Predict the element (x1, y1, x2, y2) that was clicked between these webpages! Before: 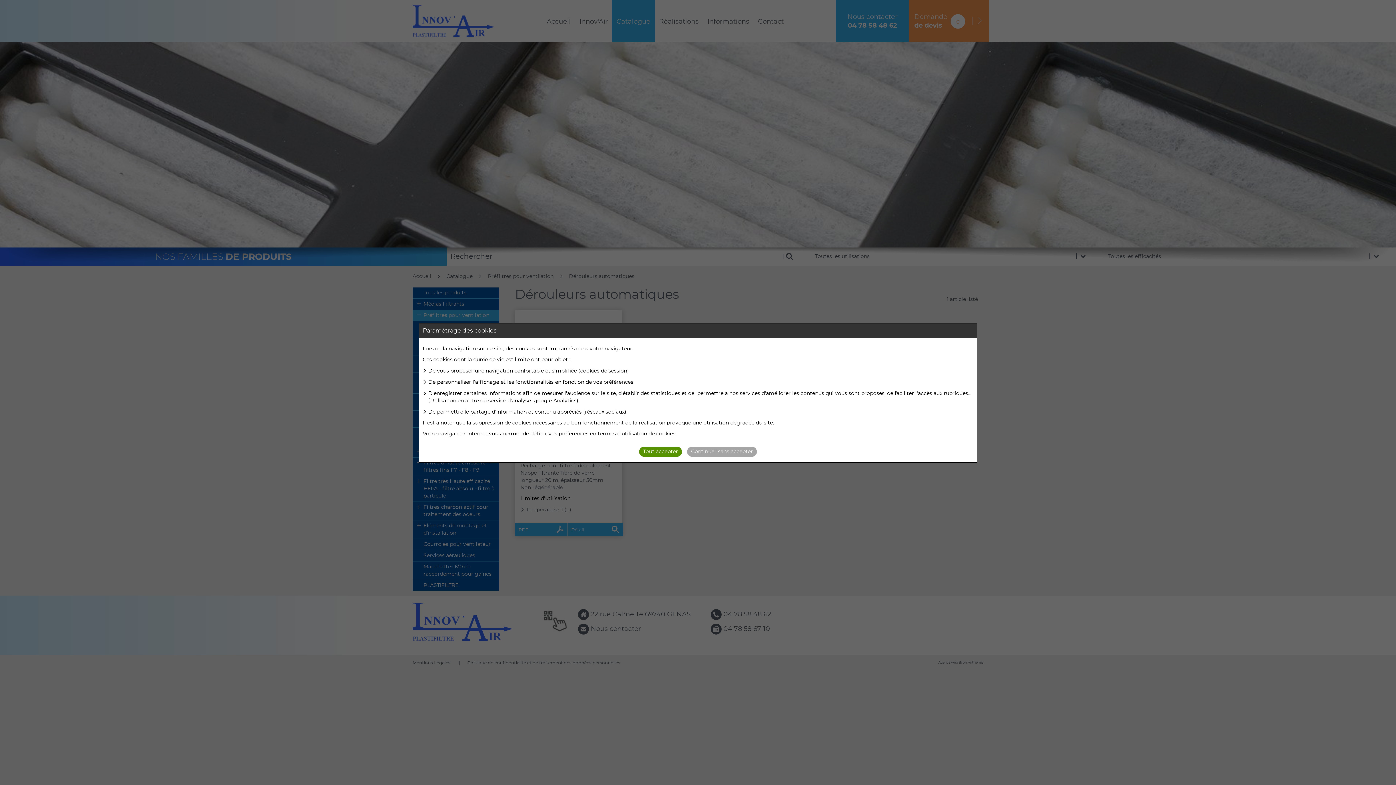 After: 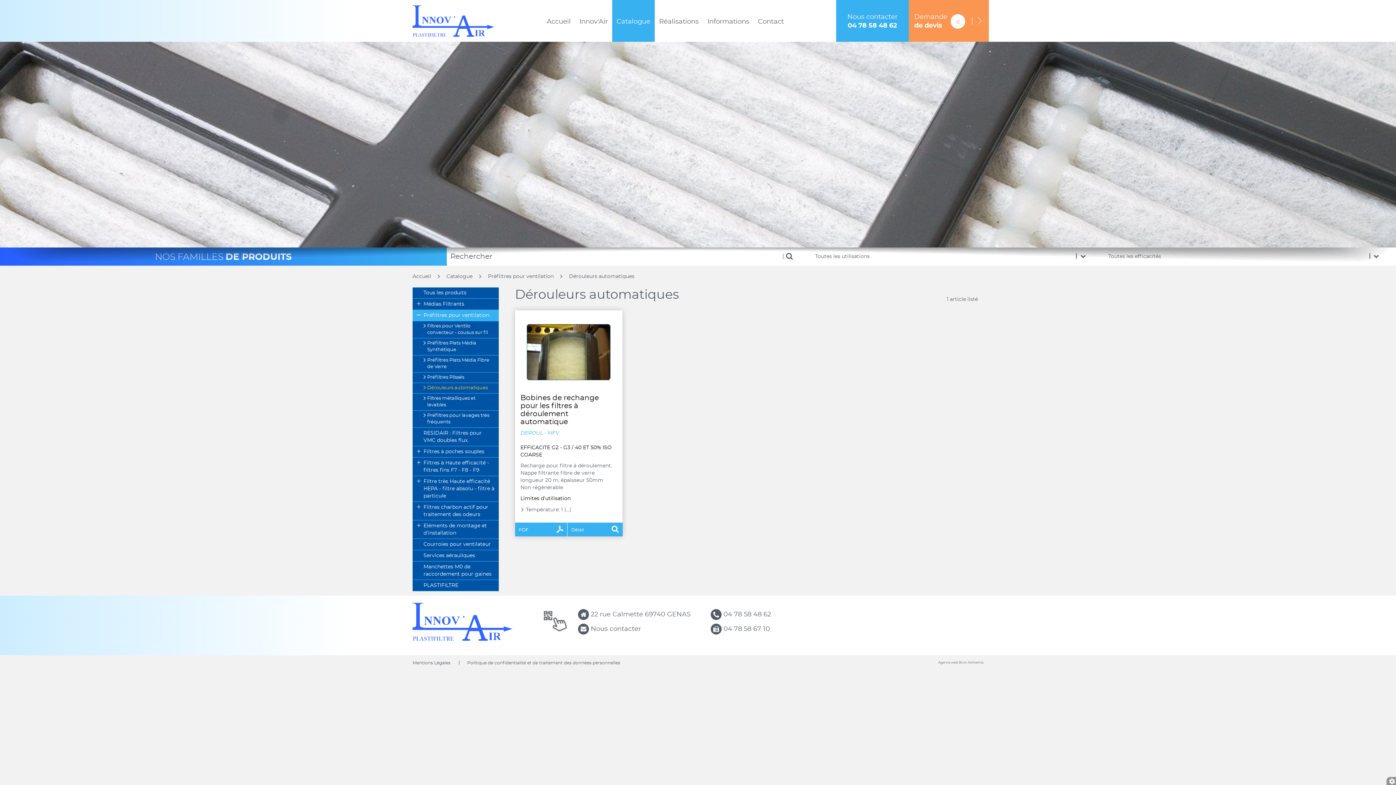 Action: bbox: (687, 446, 757, 457) label: Continuer sans accepter